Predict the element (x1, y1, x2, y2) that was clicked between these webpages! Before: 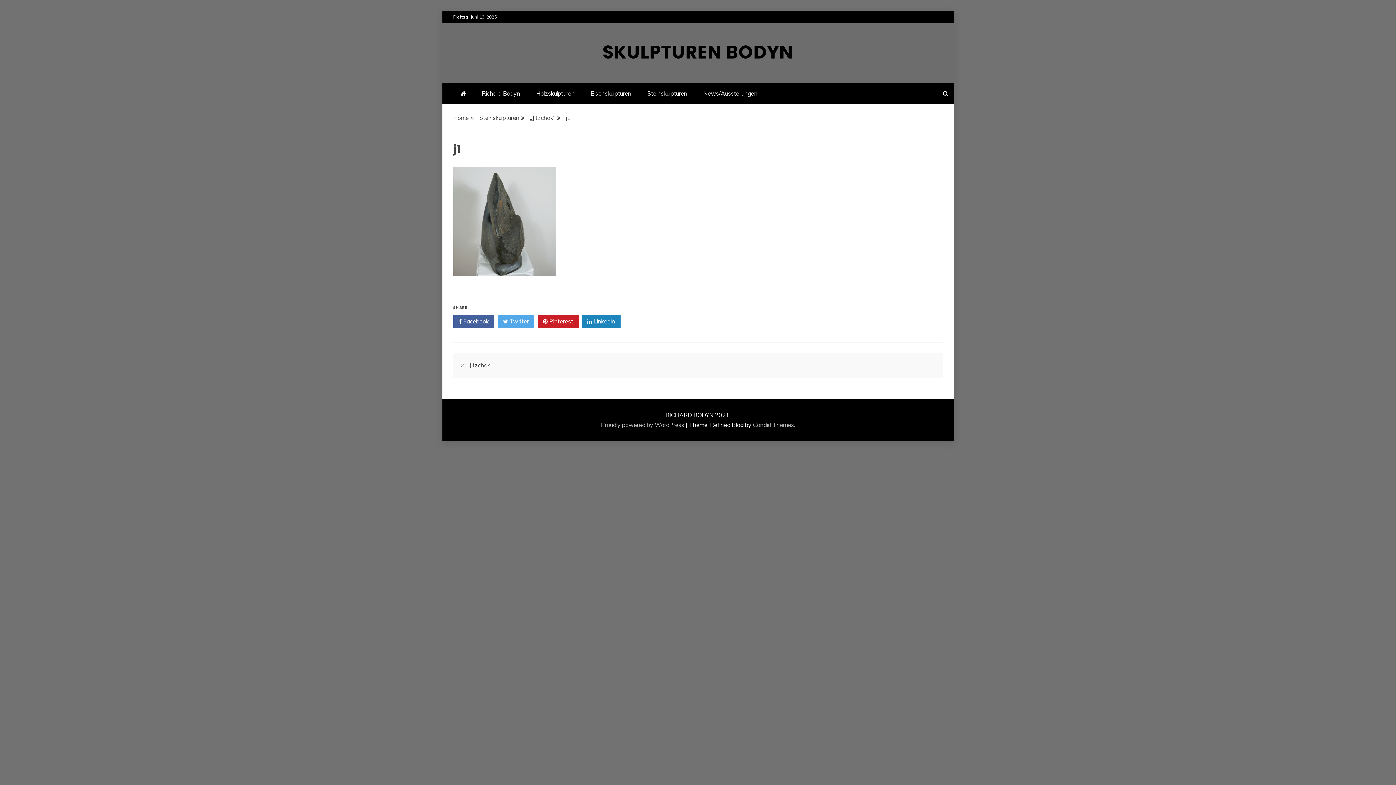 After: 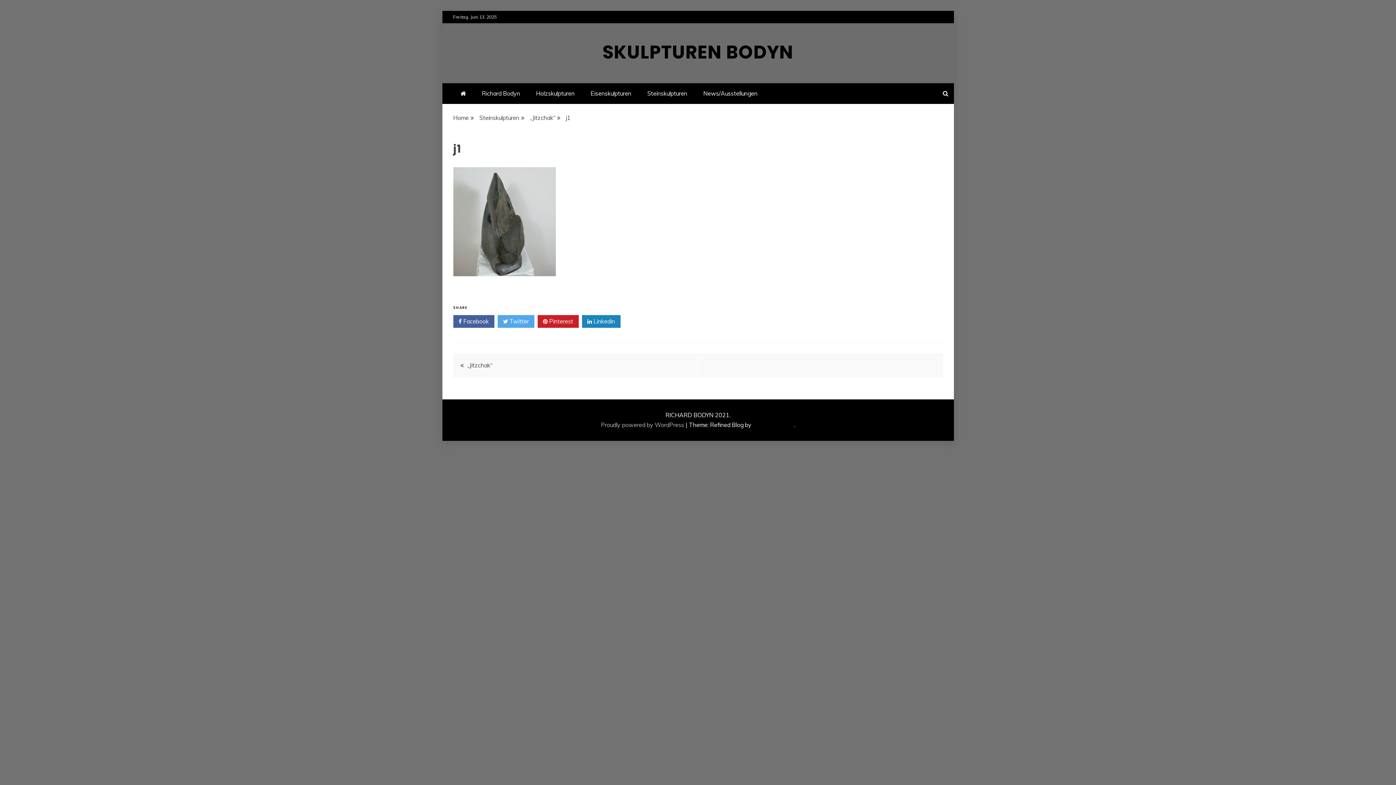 Action: label: Candid Themes bbox: (753, 421, 794, 428)